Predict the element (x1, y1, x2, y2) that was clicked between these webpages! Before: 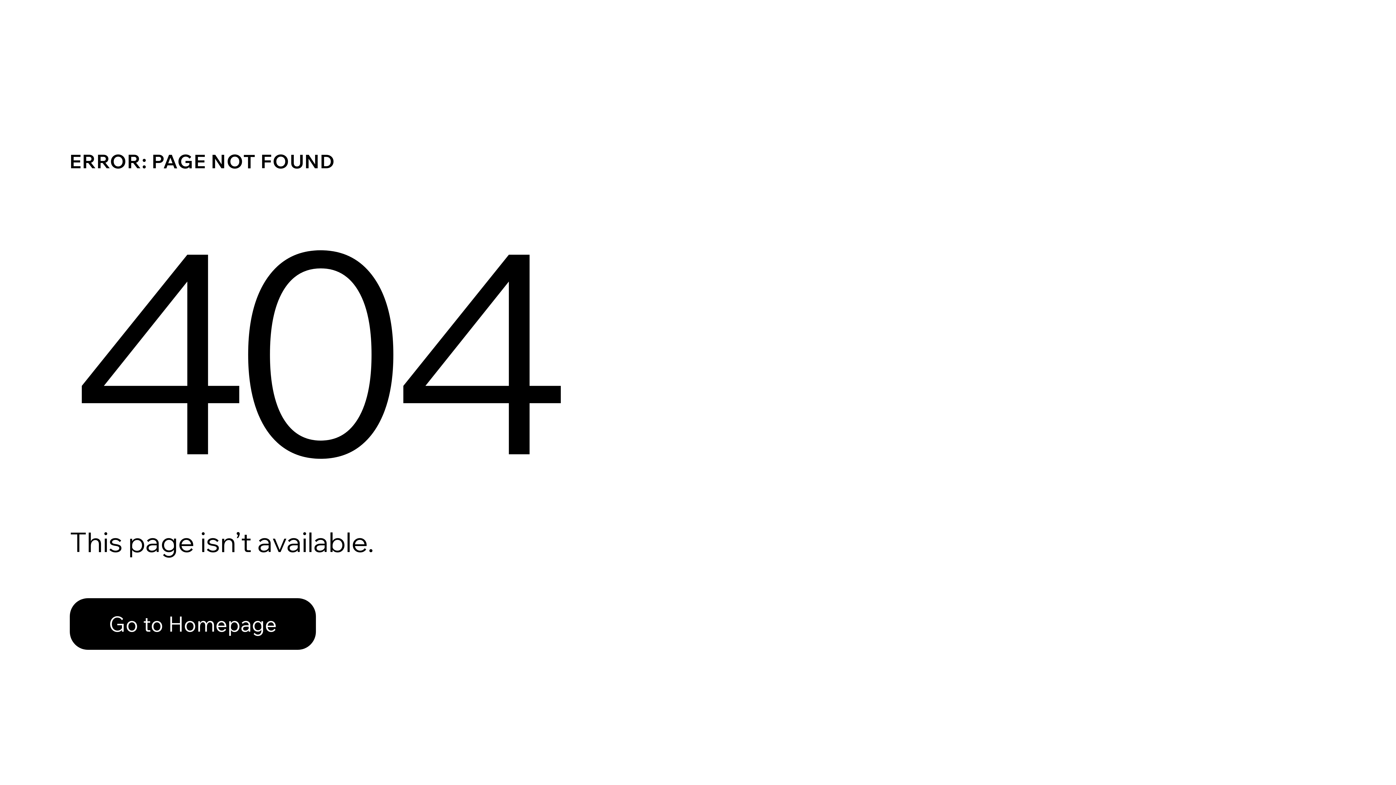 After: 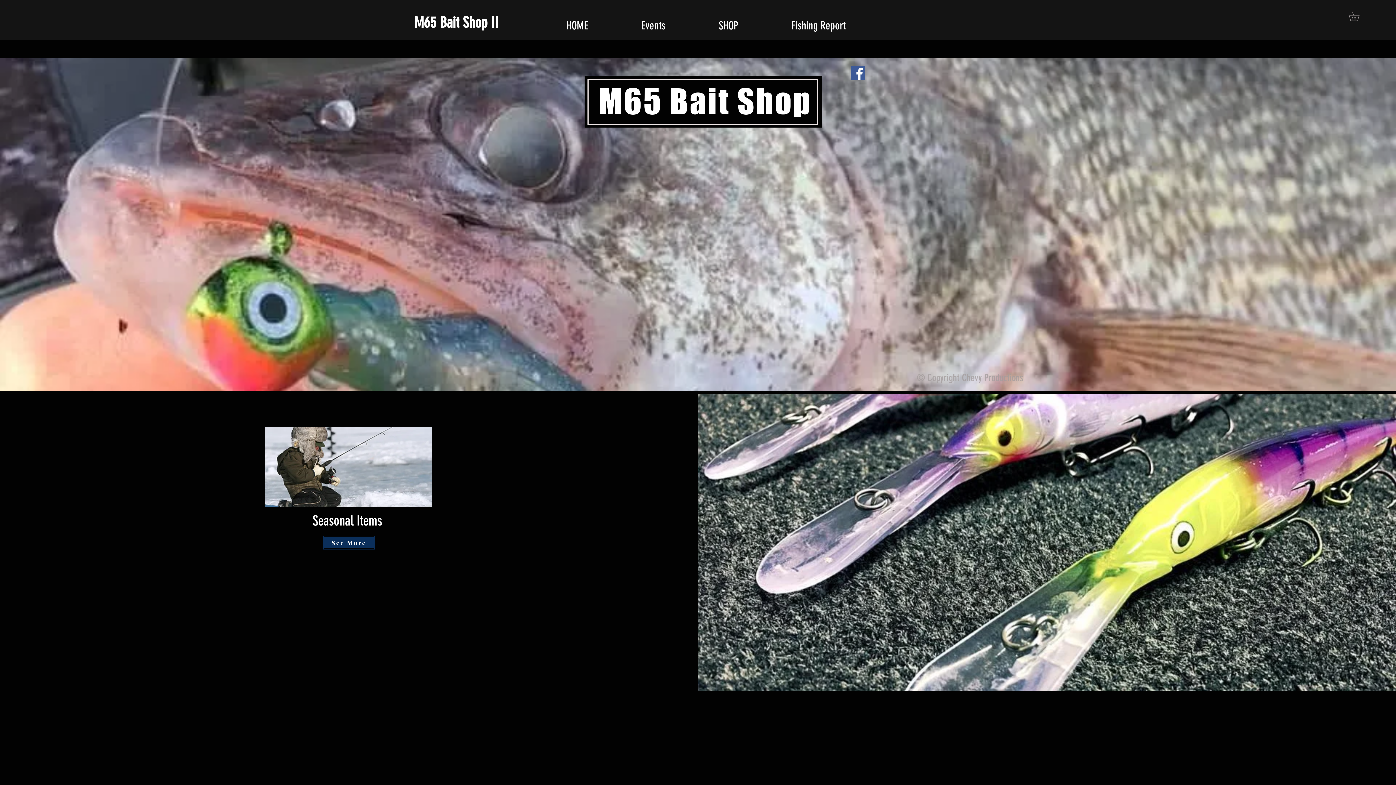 Action: bbox: (69, 598, 316, 650) label: Go to Homepage